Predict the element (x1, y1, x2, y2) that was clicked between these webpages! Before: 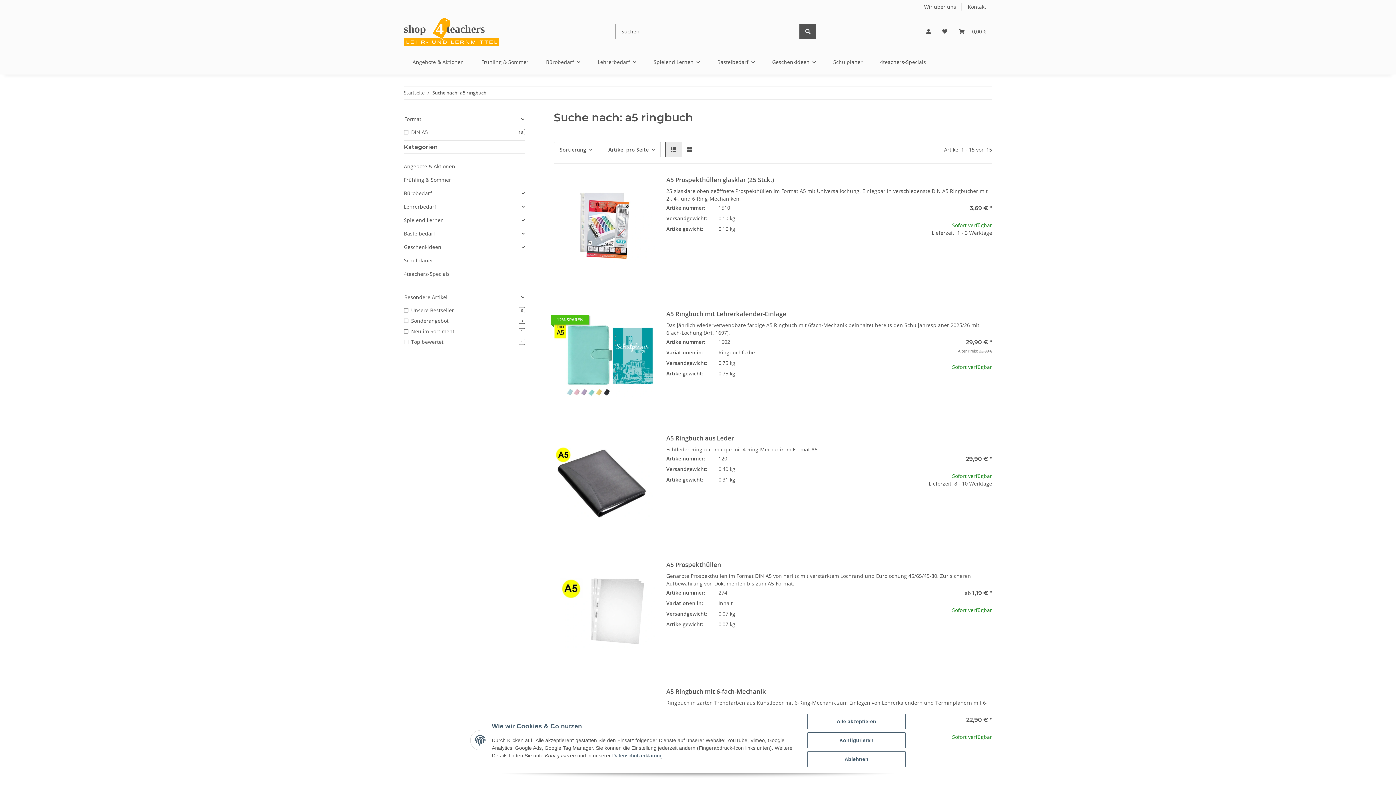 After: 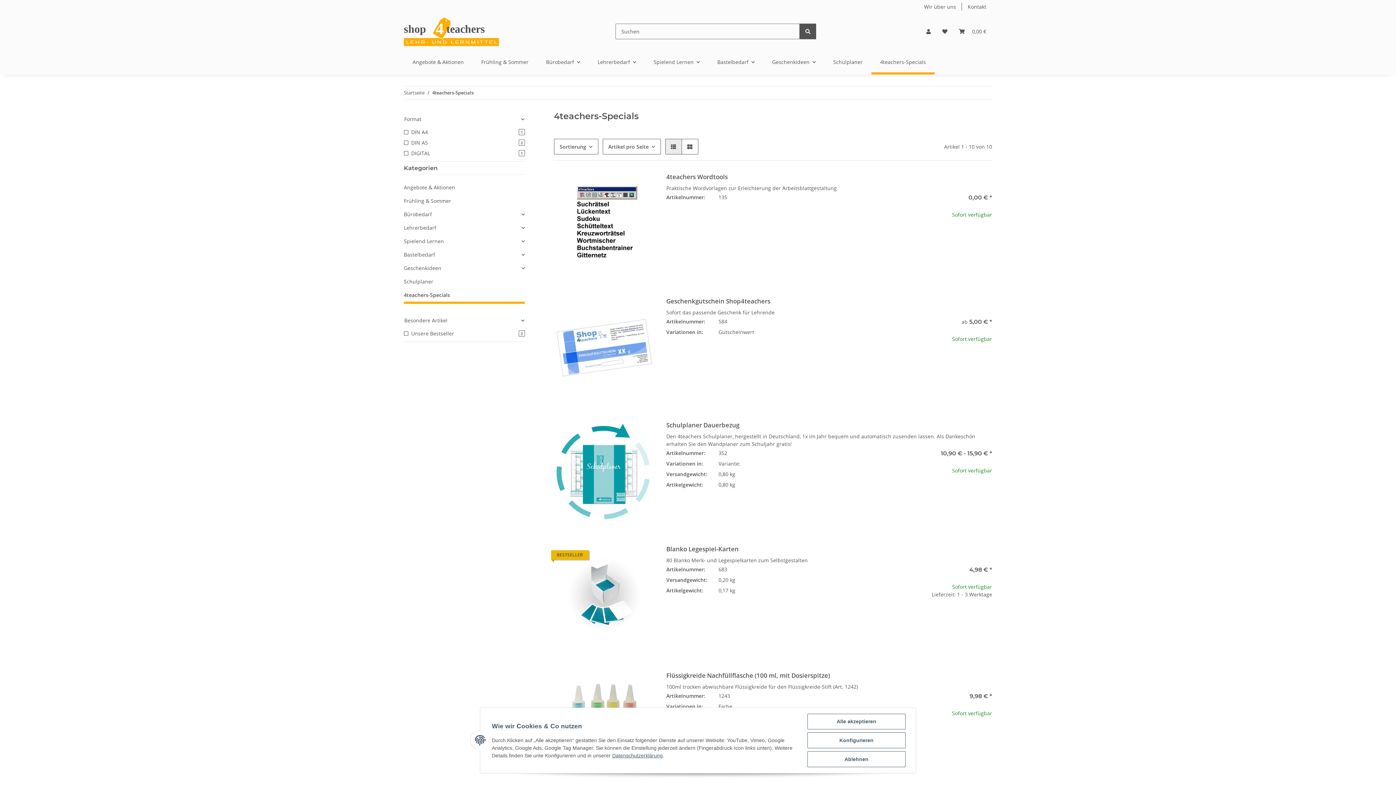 Action: label: 4teachers-Specials bbox: (871, 49, 934, 74)